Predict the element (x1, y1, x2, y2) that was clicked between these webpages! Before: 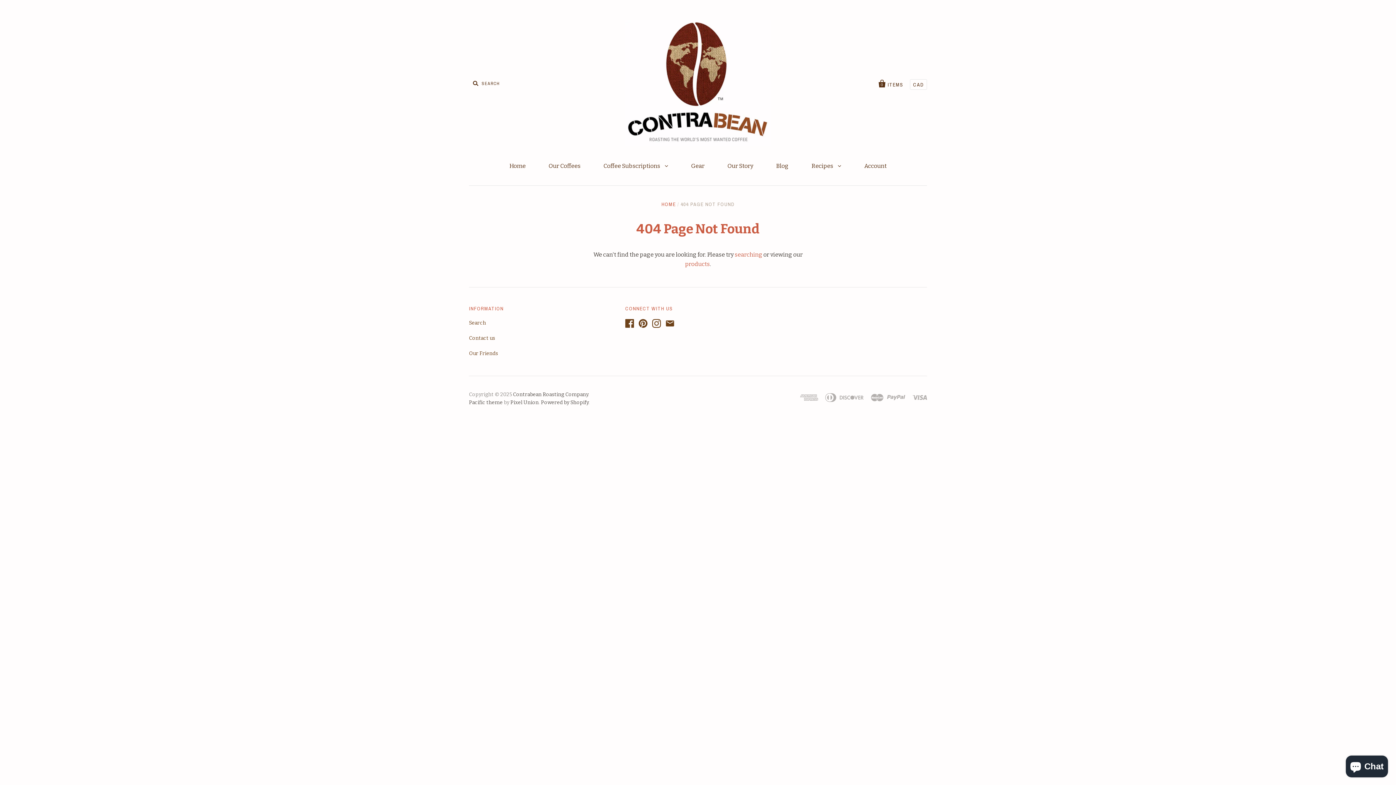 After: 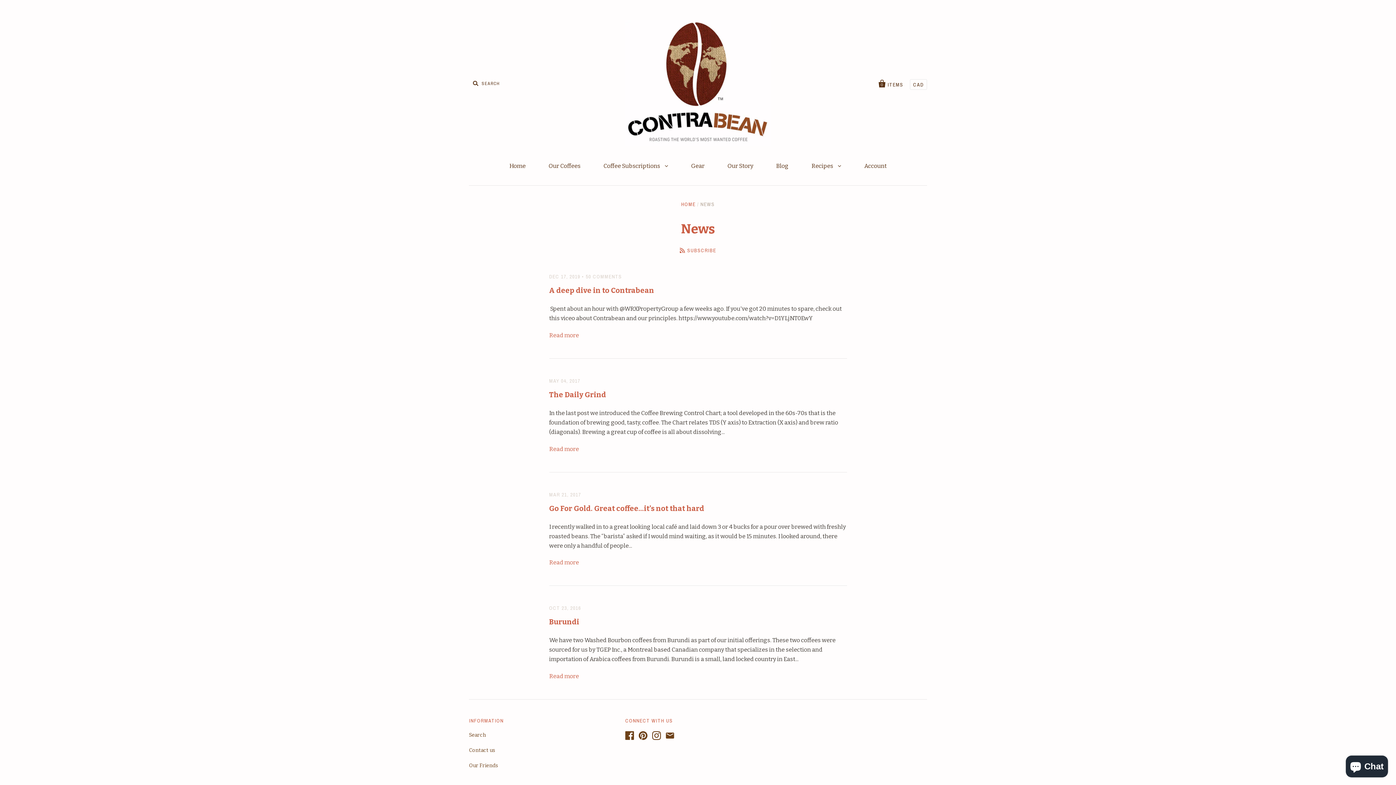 Action: bbox: (765, 155, 799, 176) label: Blog